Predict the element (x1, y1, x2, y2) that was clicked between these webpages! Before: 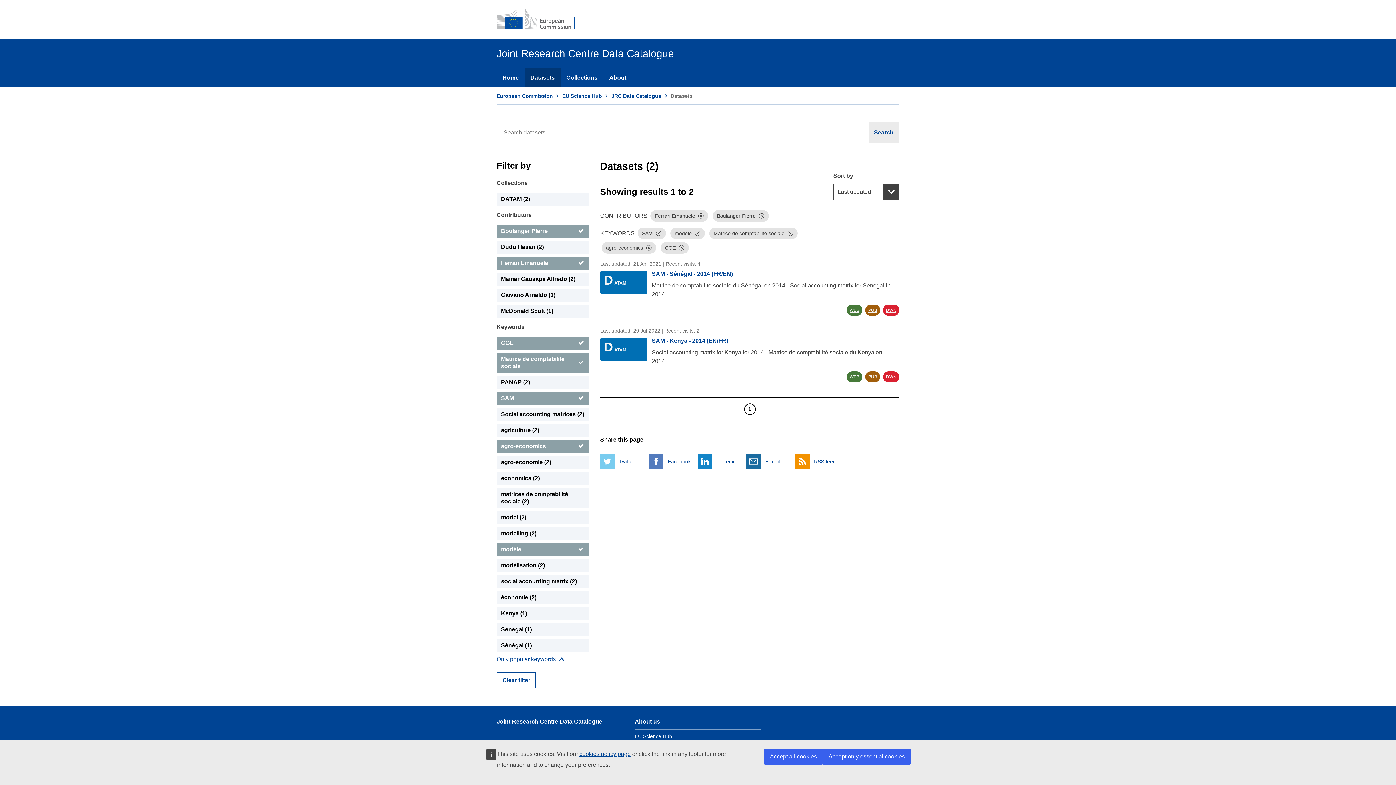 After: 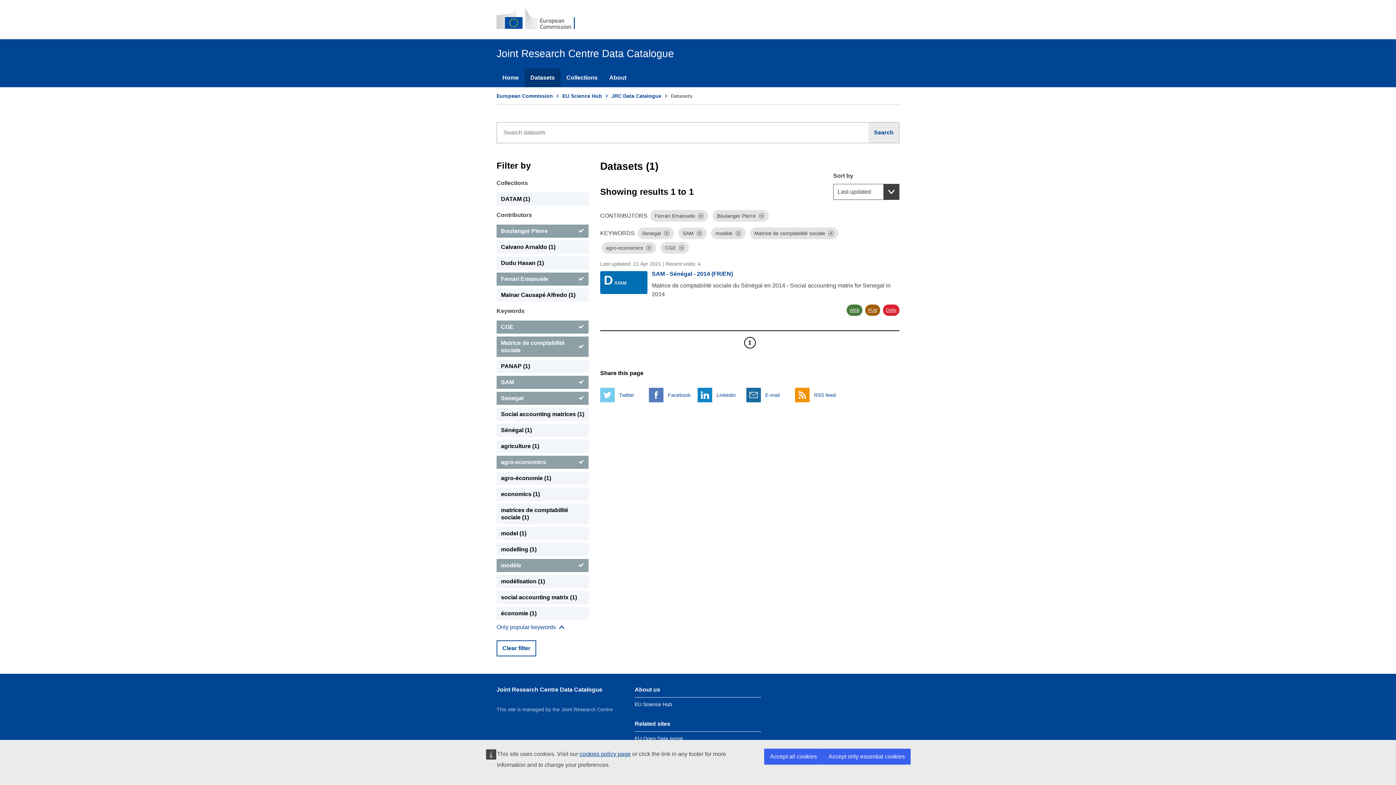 Action: bbox: (496, 623, 588, 636) label: Senegal